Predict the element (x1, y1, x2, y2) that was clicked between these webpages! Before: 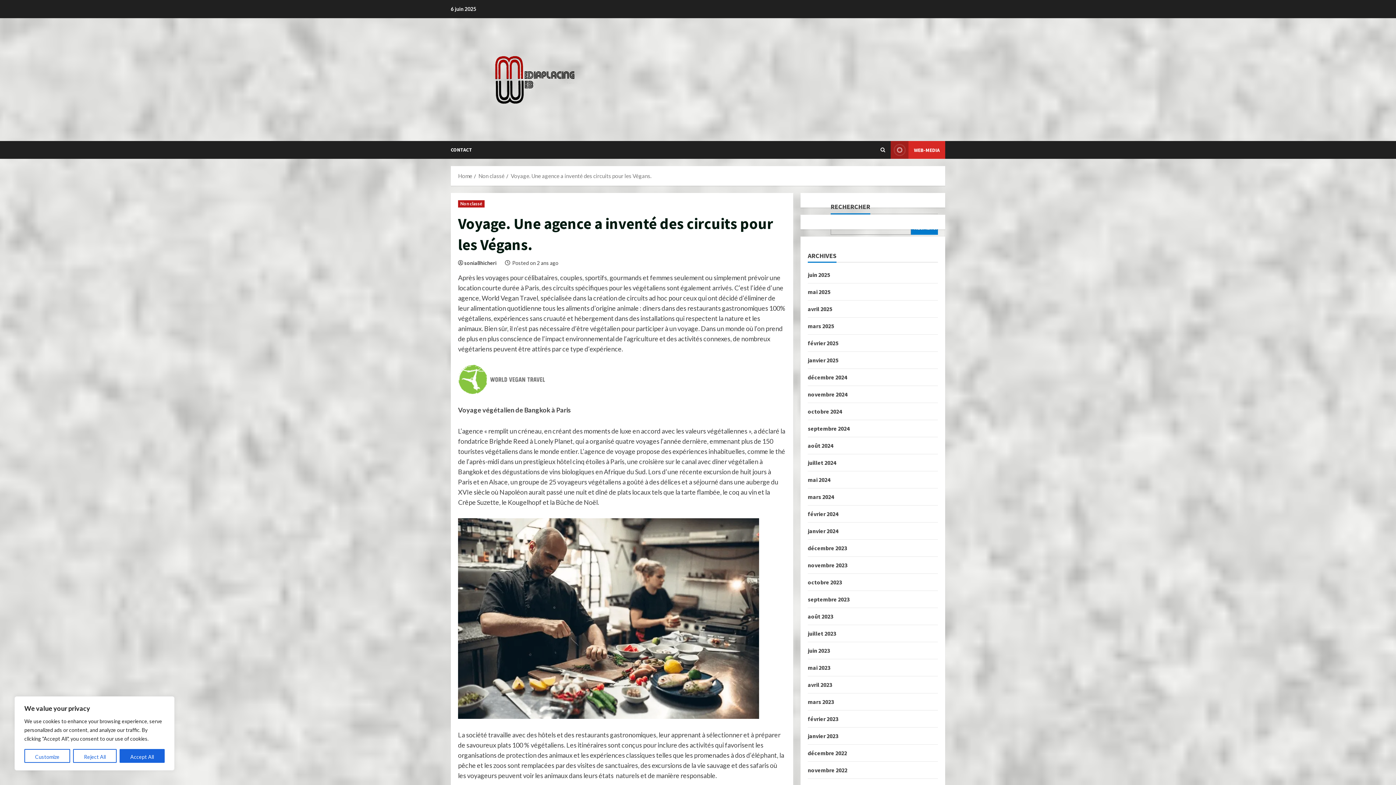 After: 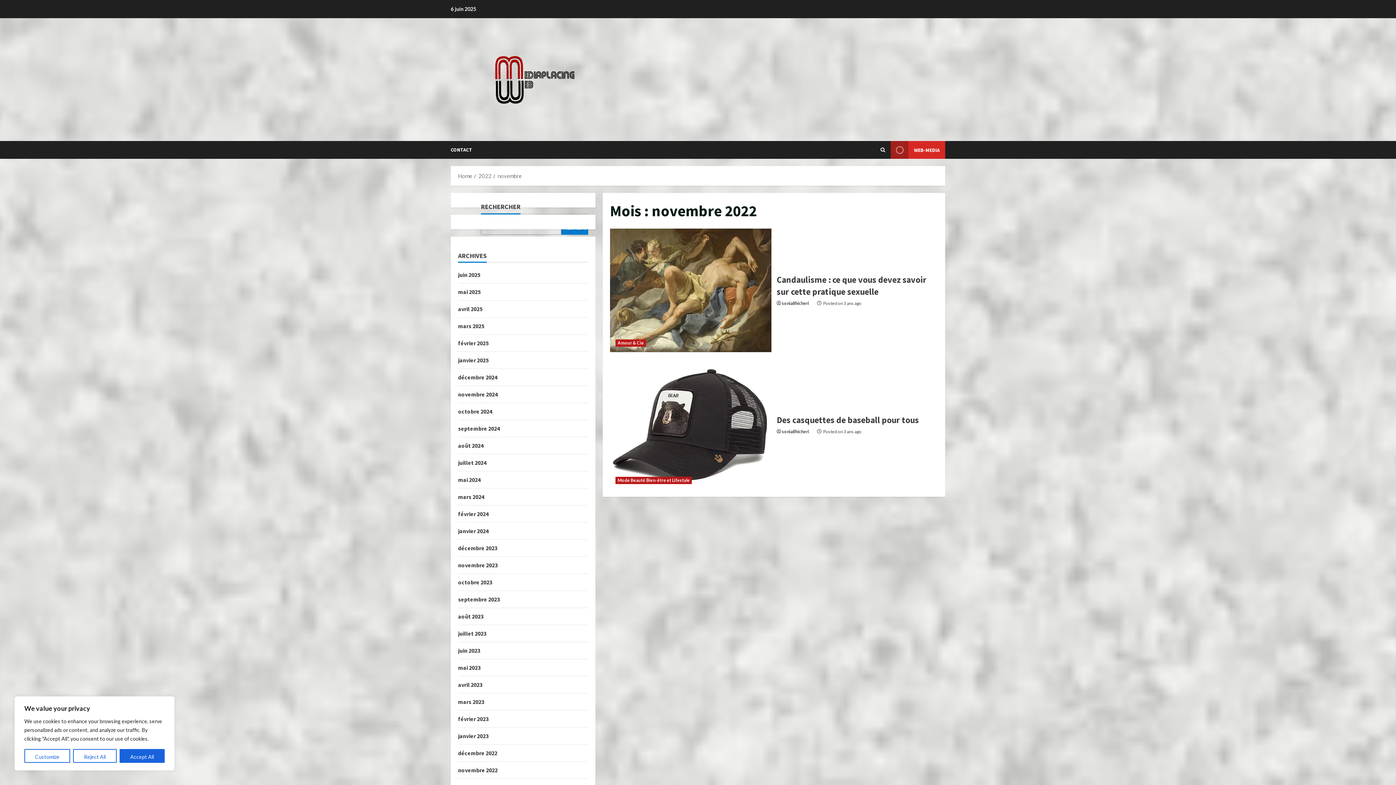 Action: label: novembre 2022 bbox: (808, 766, 847, 774)